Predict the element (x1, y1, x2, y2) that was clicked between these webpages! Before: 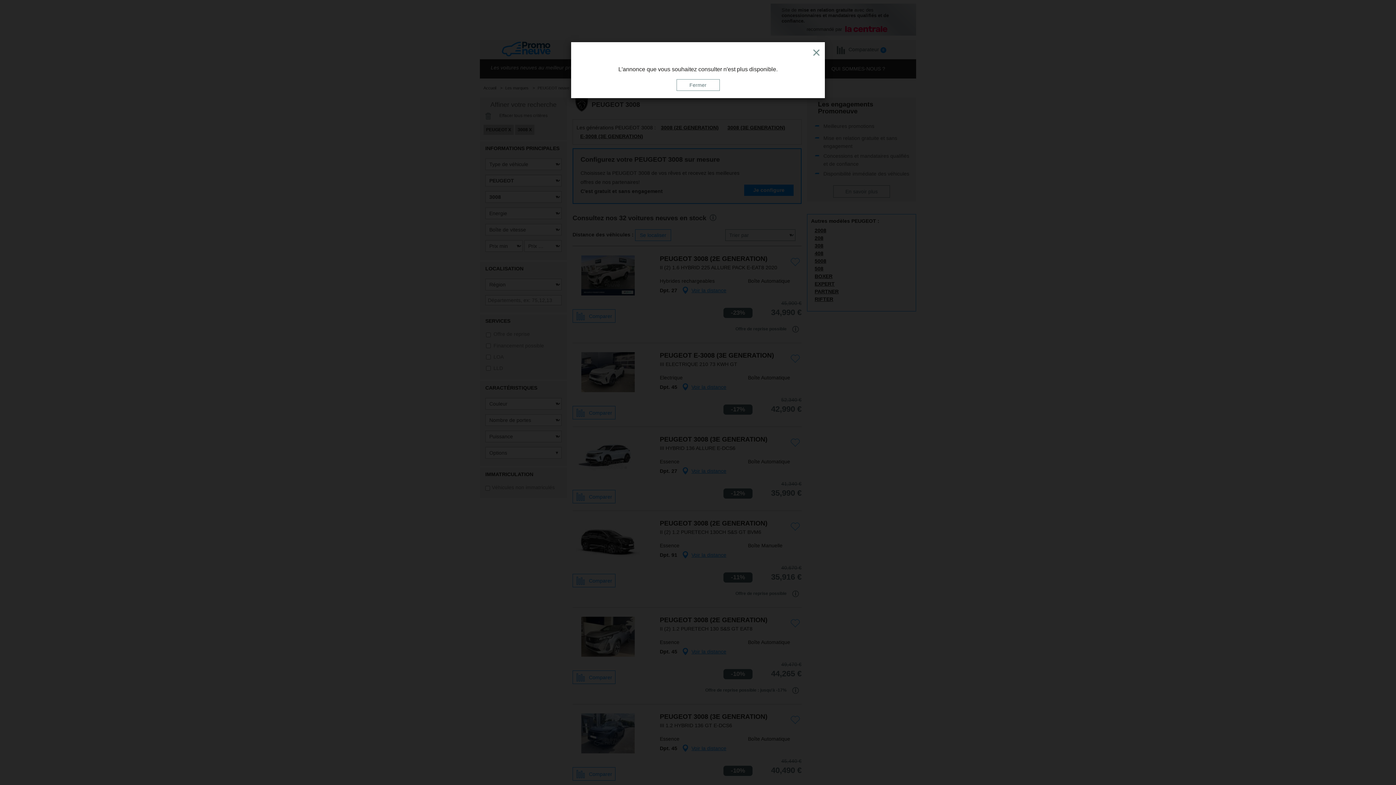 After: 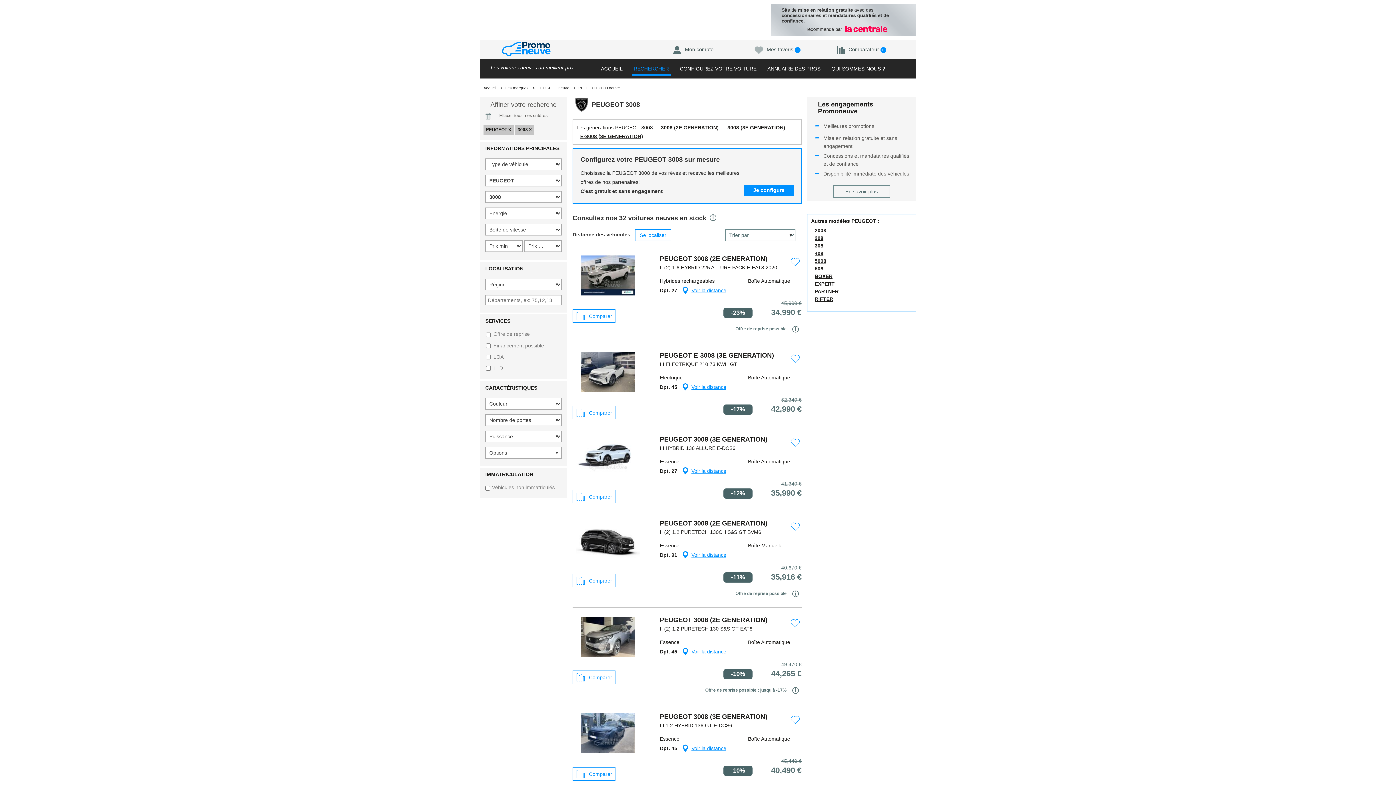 Action: label: Close bbox: (811, 45, 821, 58)